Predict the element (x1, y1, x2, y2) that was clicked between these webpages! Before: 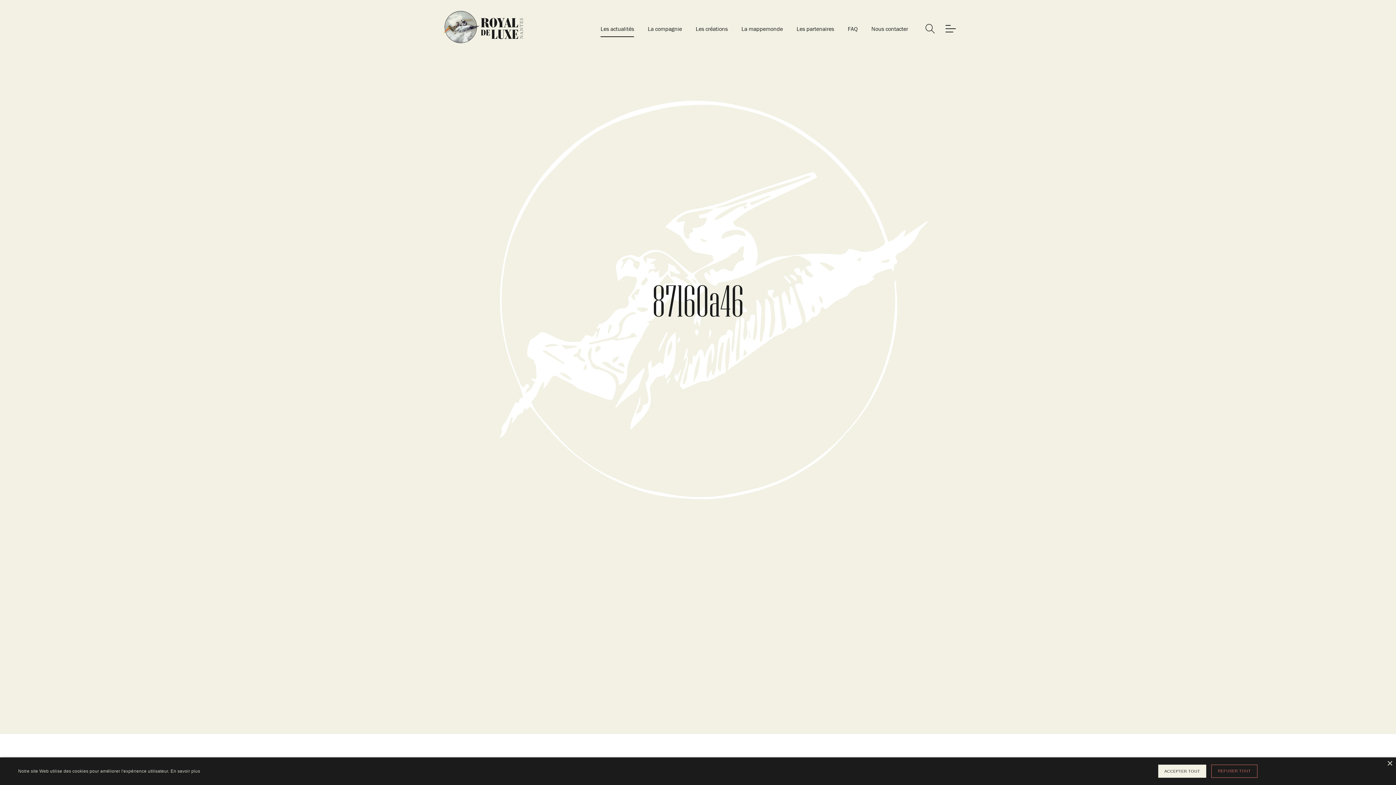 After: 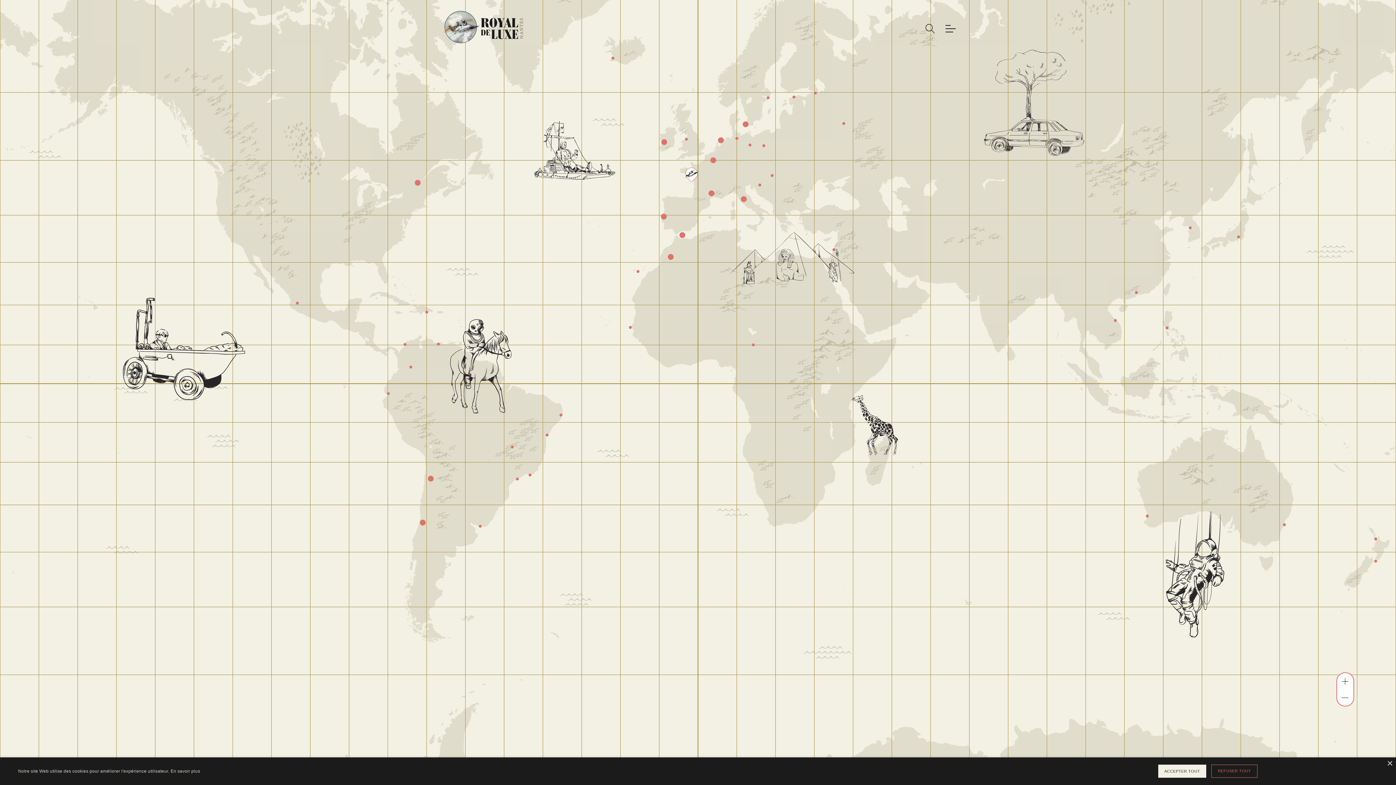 Action: label: La mappemonde bbox: (741, 20, 783, 37)